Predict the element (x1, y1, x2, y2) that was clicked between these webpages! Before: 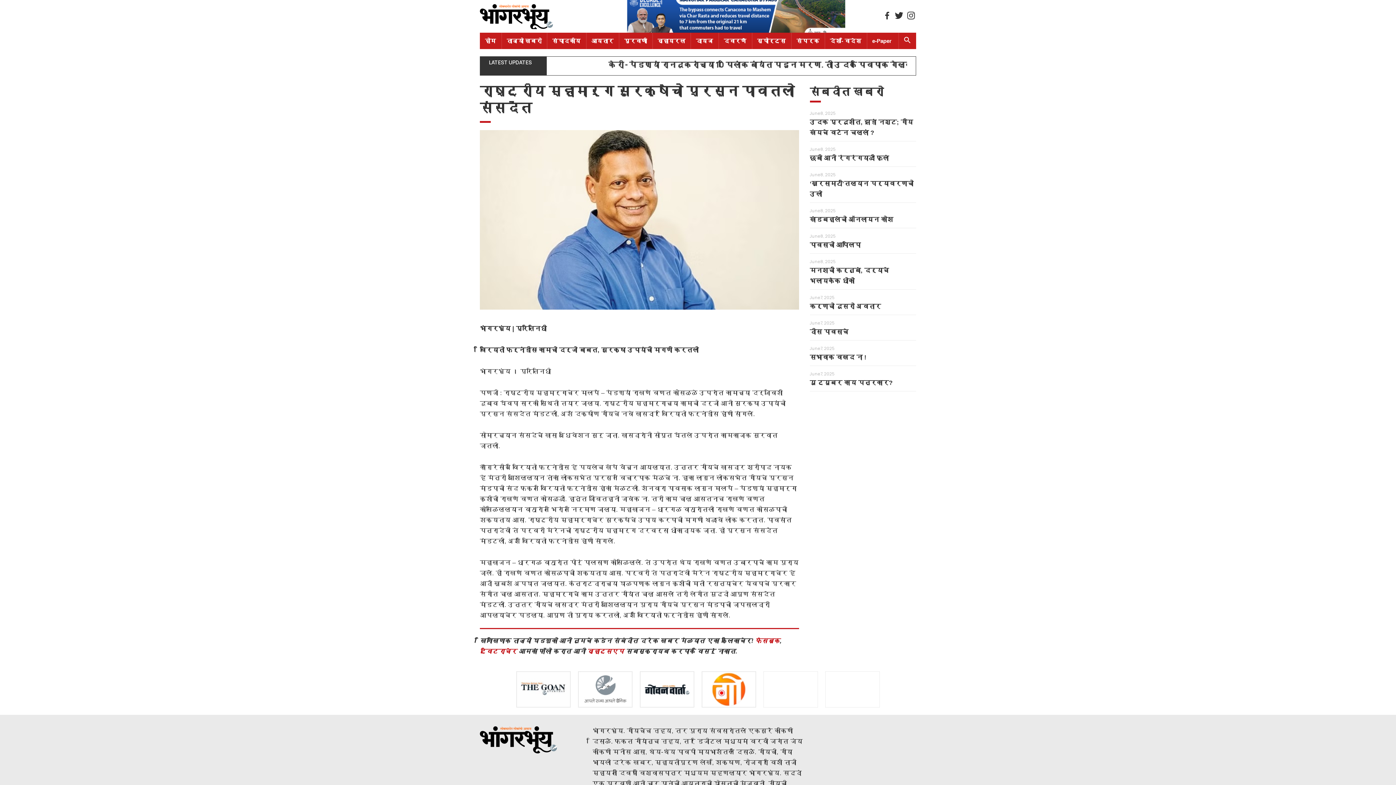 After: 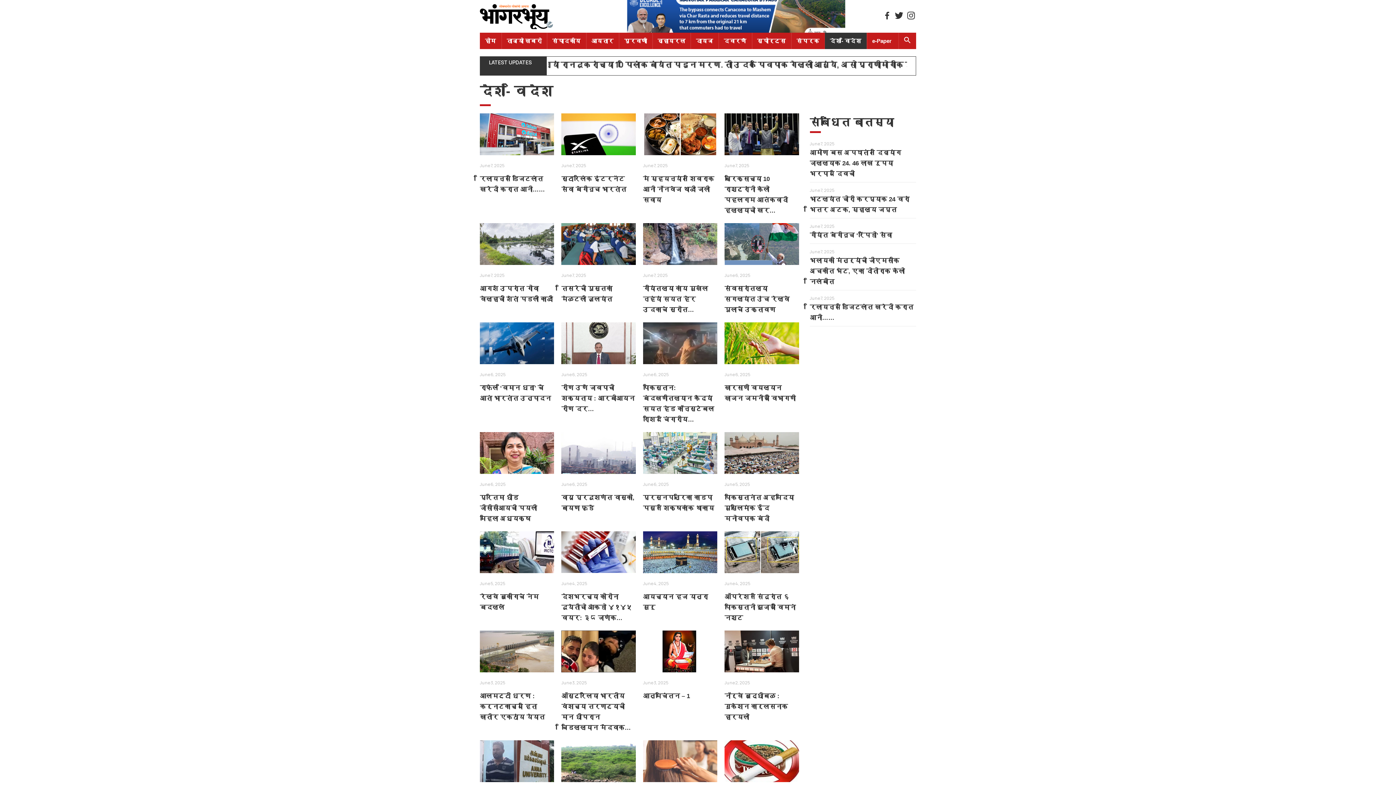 Action: label: देश- विदेश bbox: (825, 32, 866, 49)